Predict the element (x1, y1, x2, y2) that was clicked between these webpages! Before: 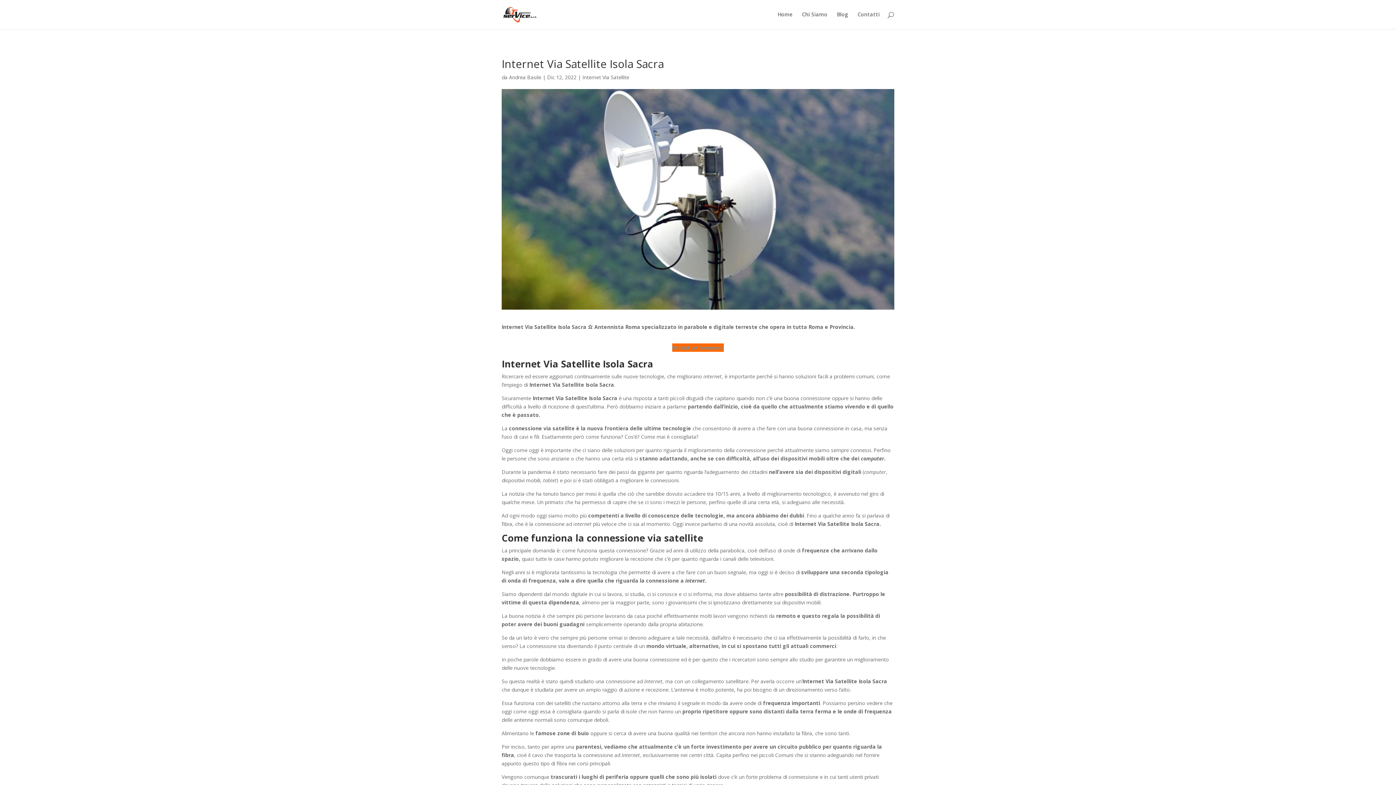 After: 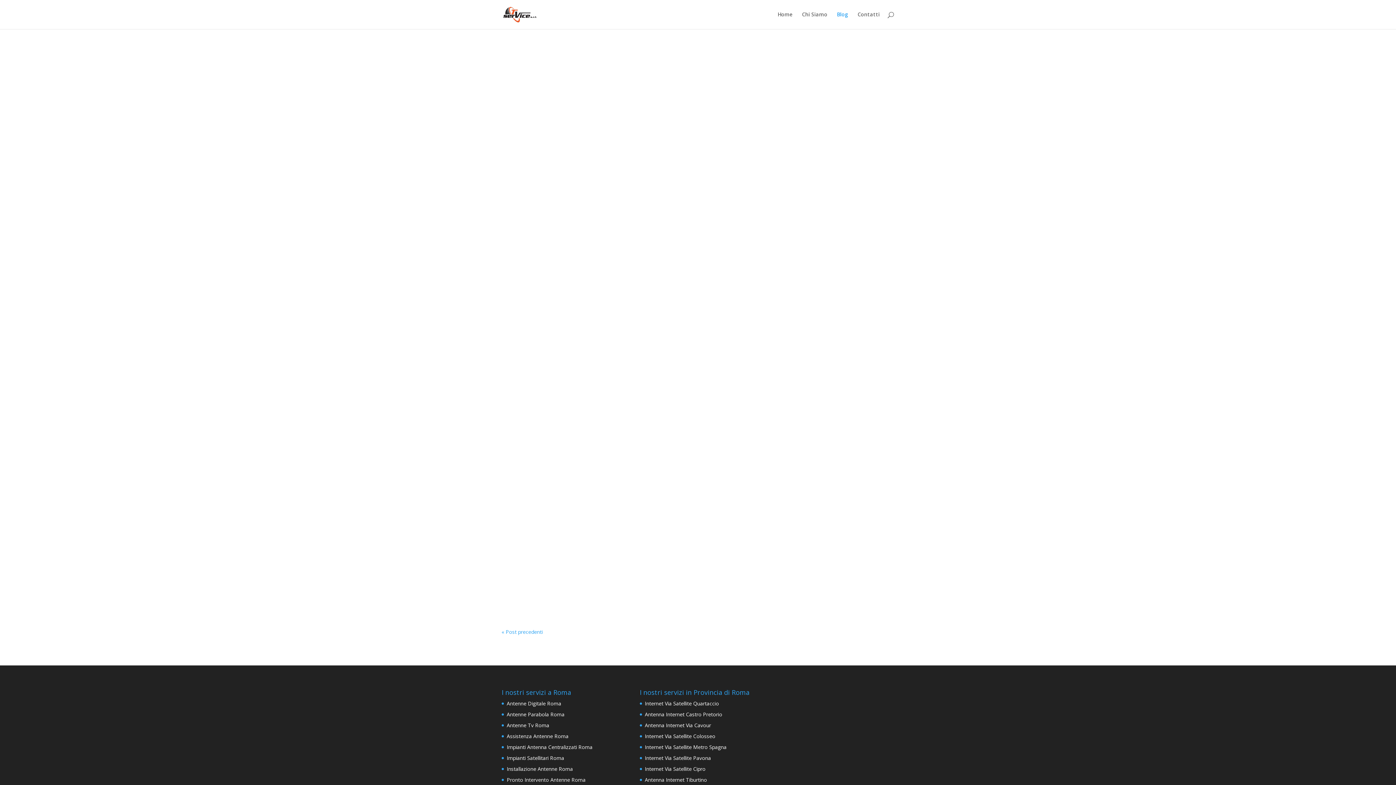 Action: label: Blog bbox: (837, 12, 848, 29)